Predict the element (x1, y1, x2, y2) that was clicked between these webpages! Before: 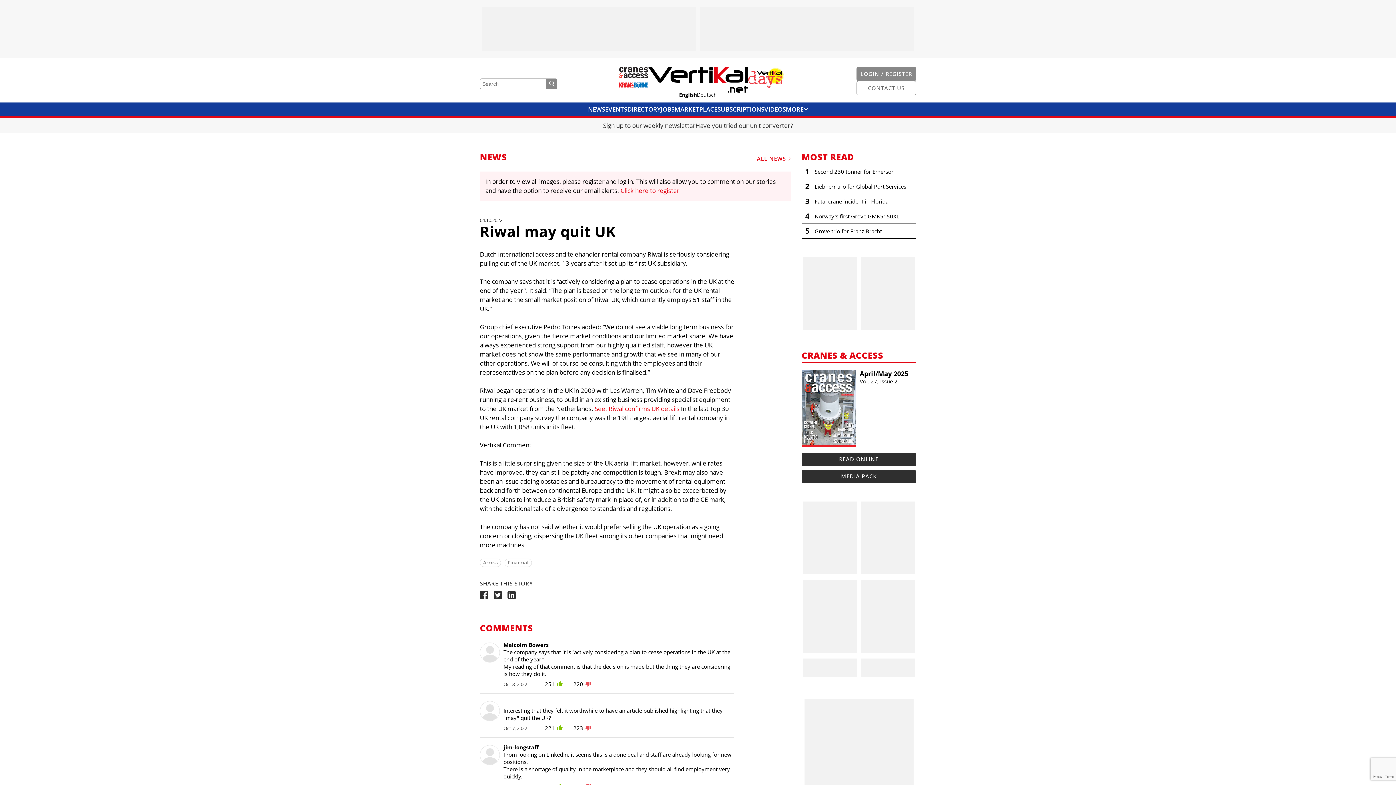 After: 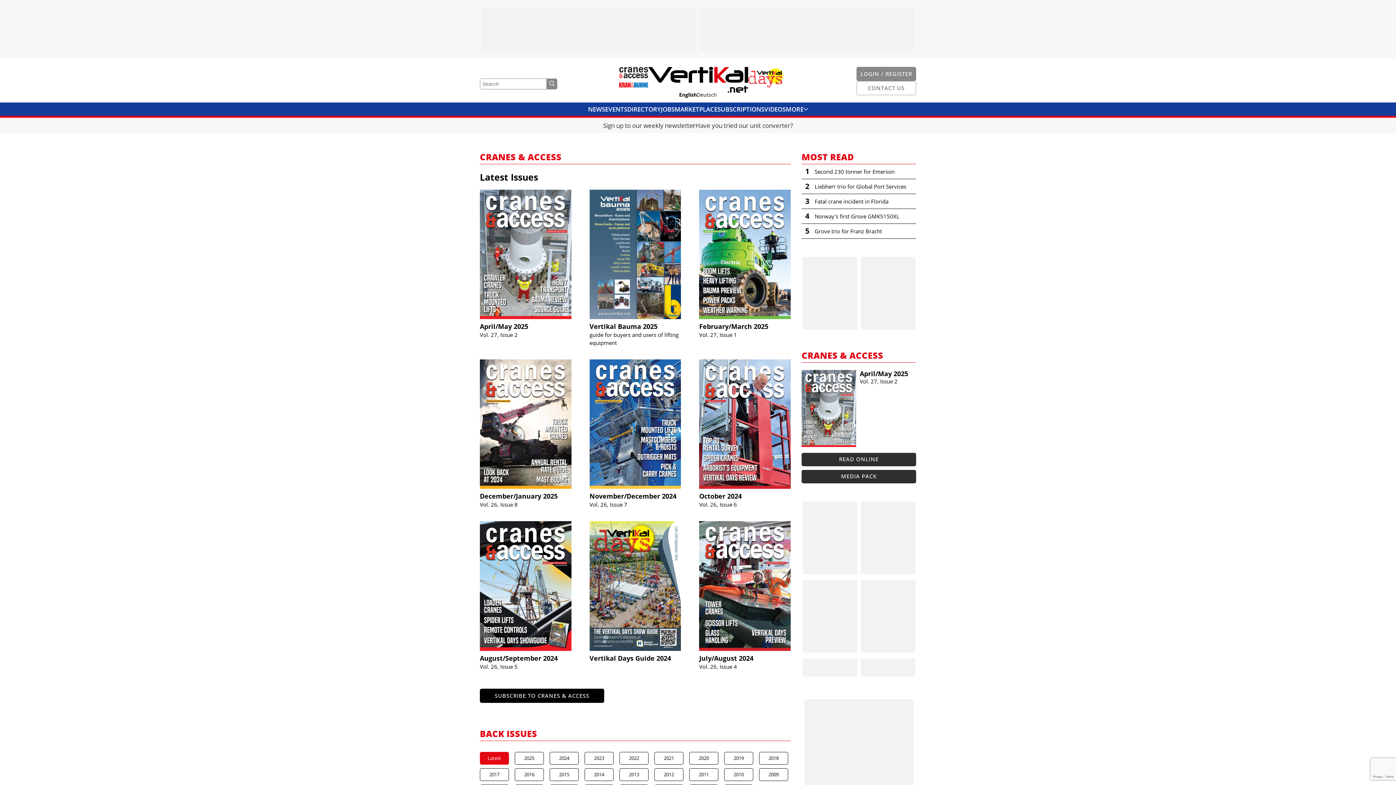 Action: bbox: (619, 66, 648, 80)